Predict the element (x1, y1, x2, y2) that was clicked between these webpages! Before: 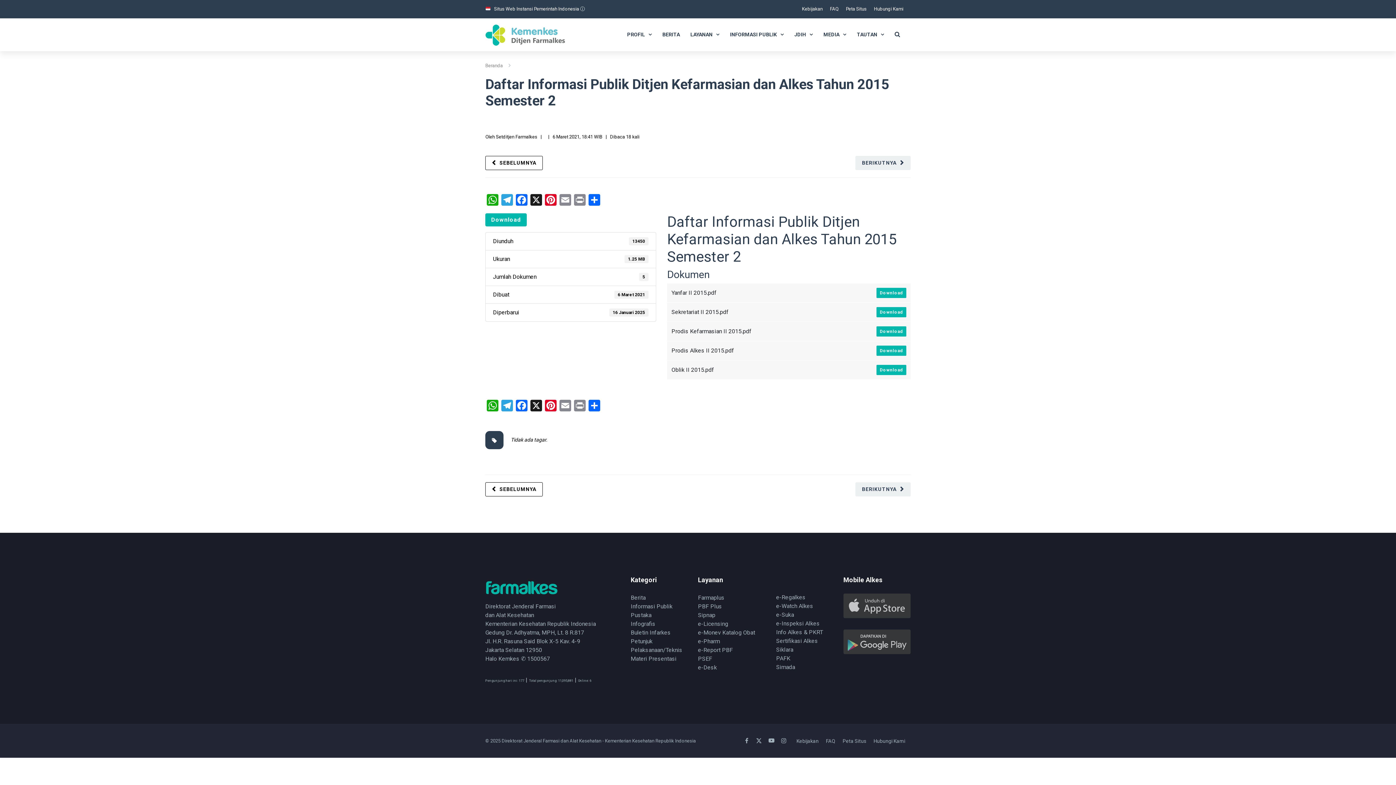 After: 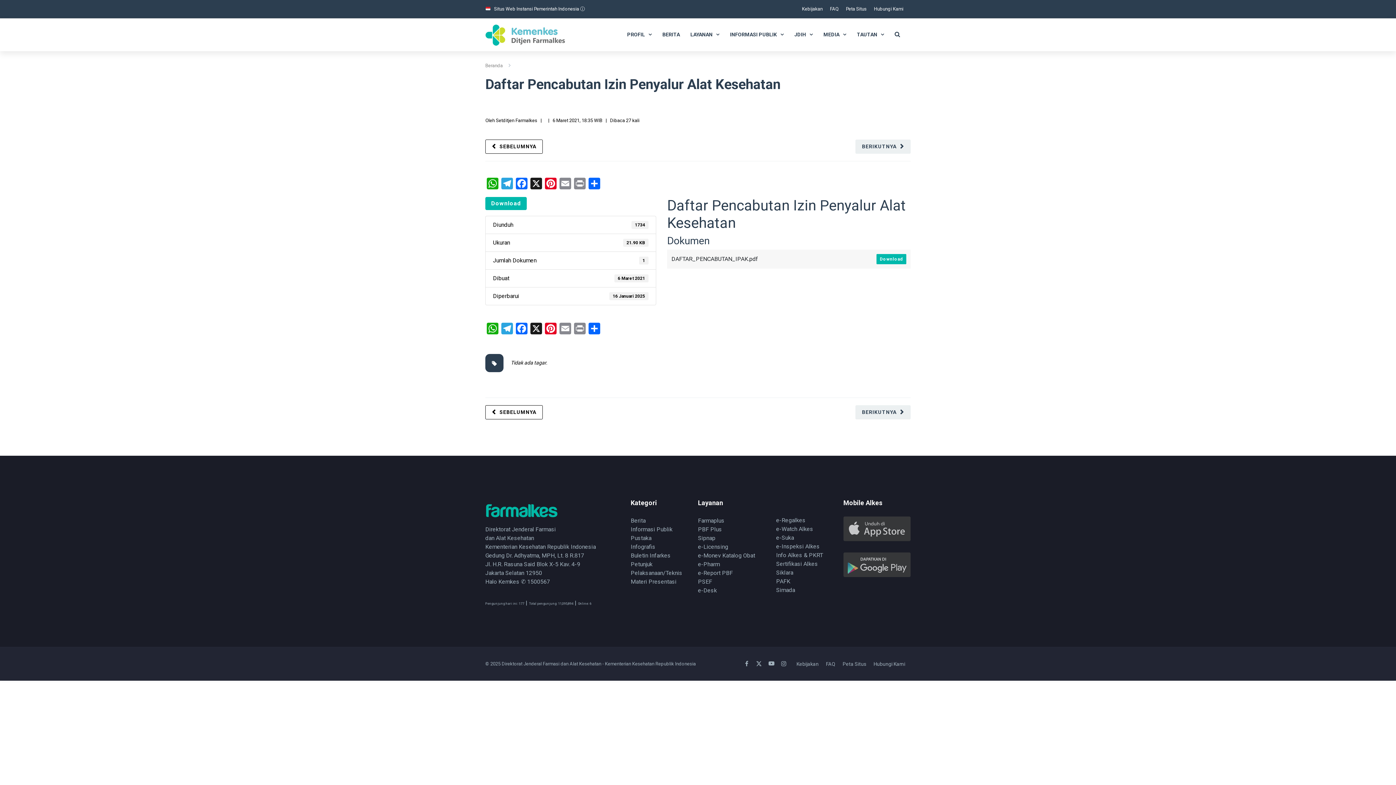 Action: label: SEBELUMNYA bbox: (485, 156, 542, 170)